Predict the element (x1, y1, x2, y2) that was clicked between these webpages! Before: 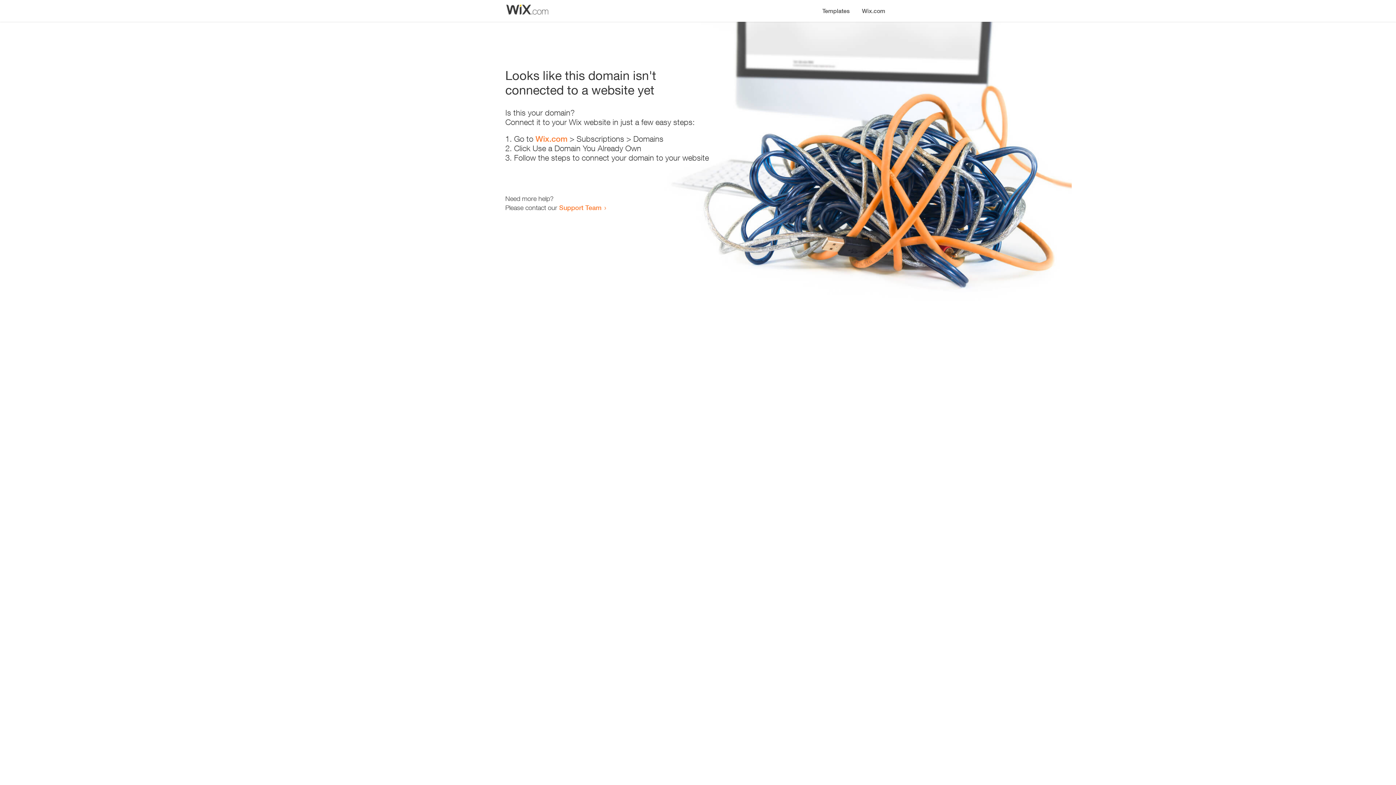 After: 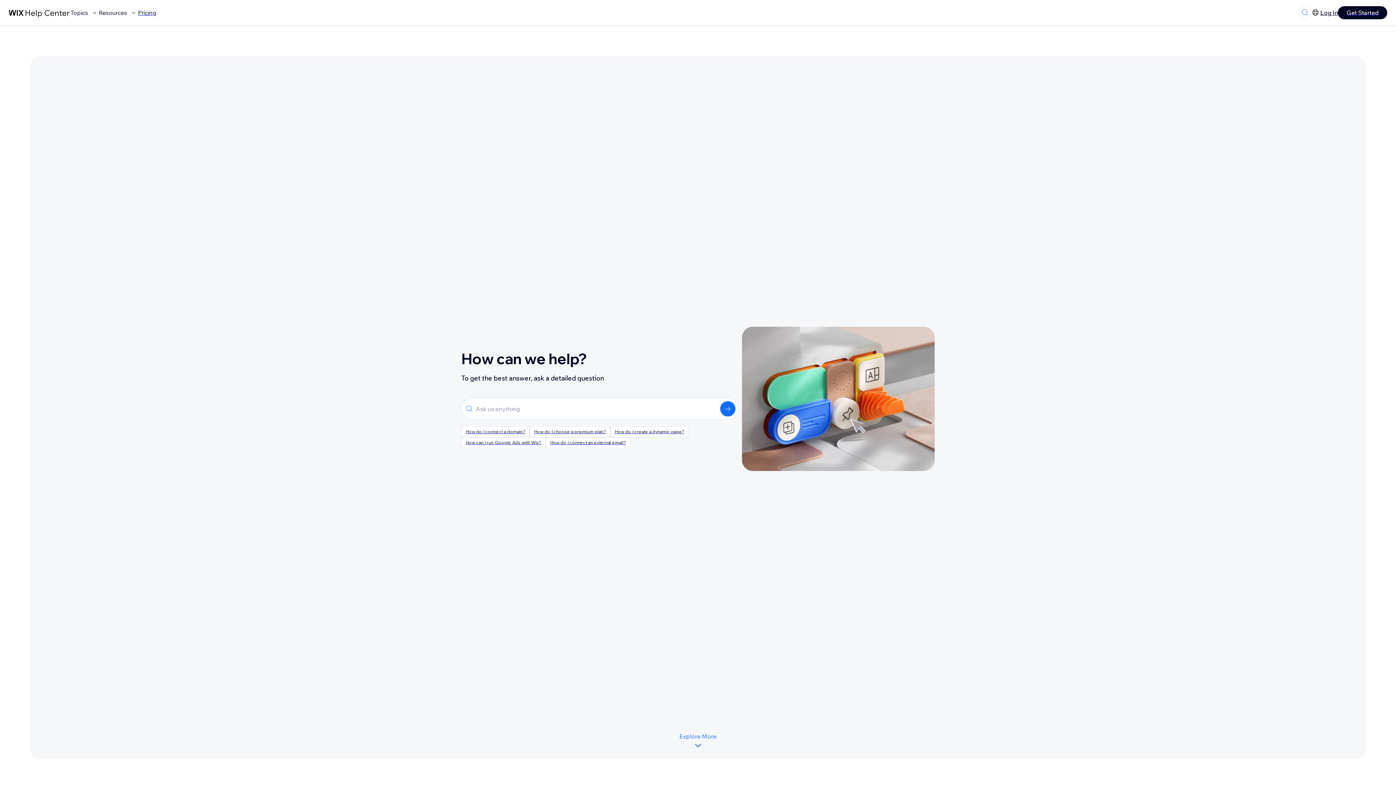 Action: label: Support Team bbox: (559, 203, 601, 211)